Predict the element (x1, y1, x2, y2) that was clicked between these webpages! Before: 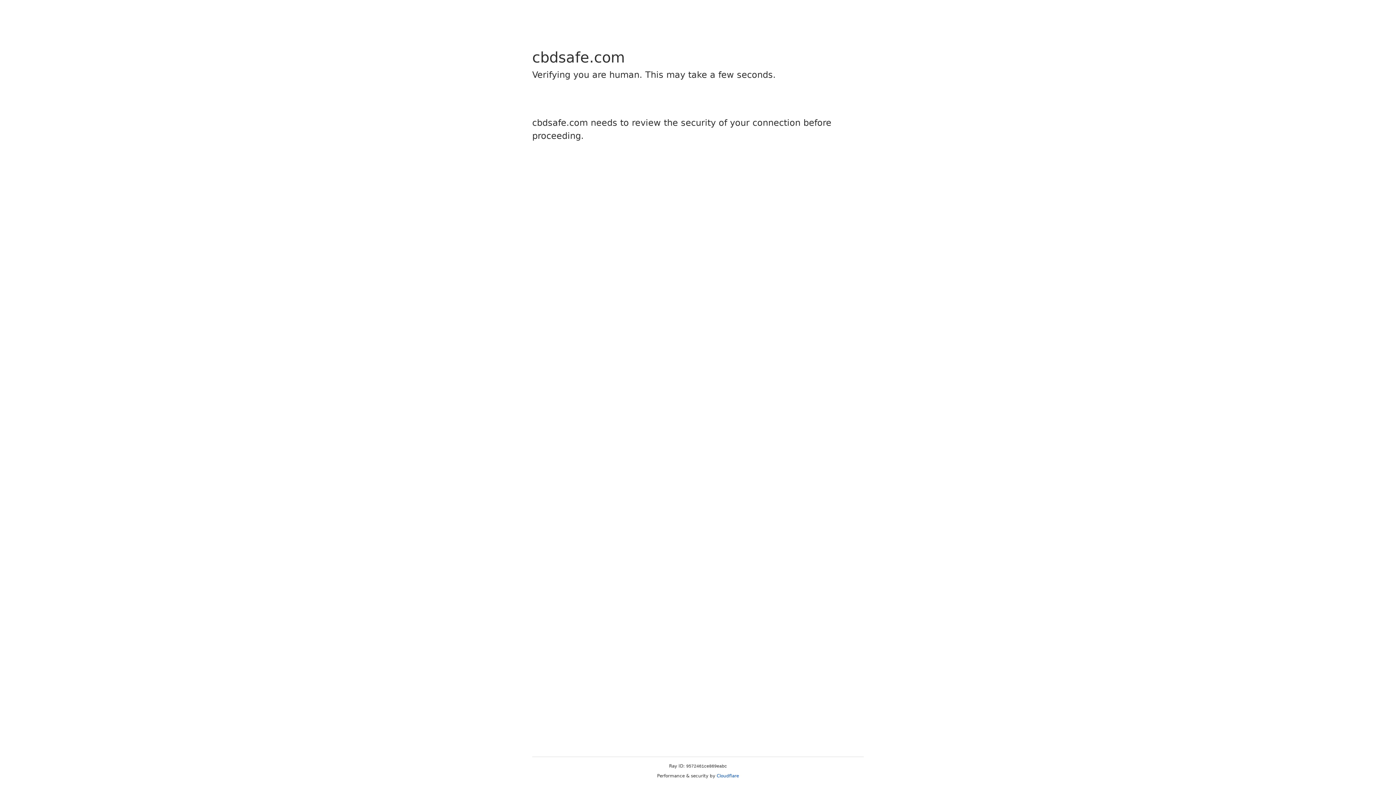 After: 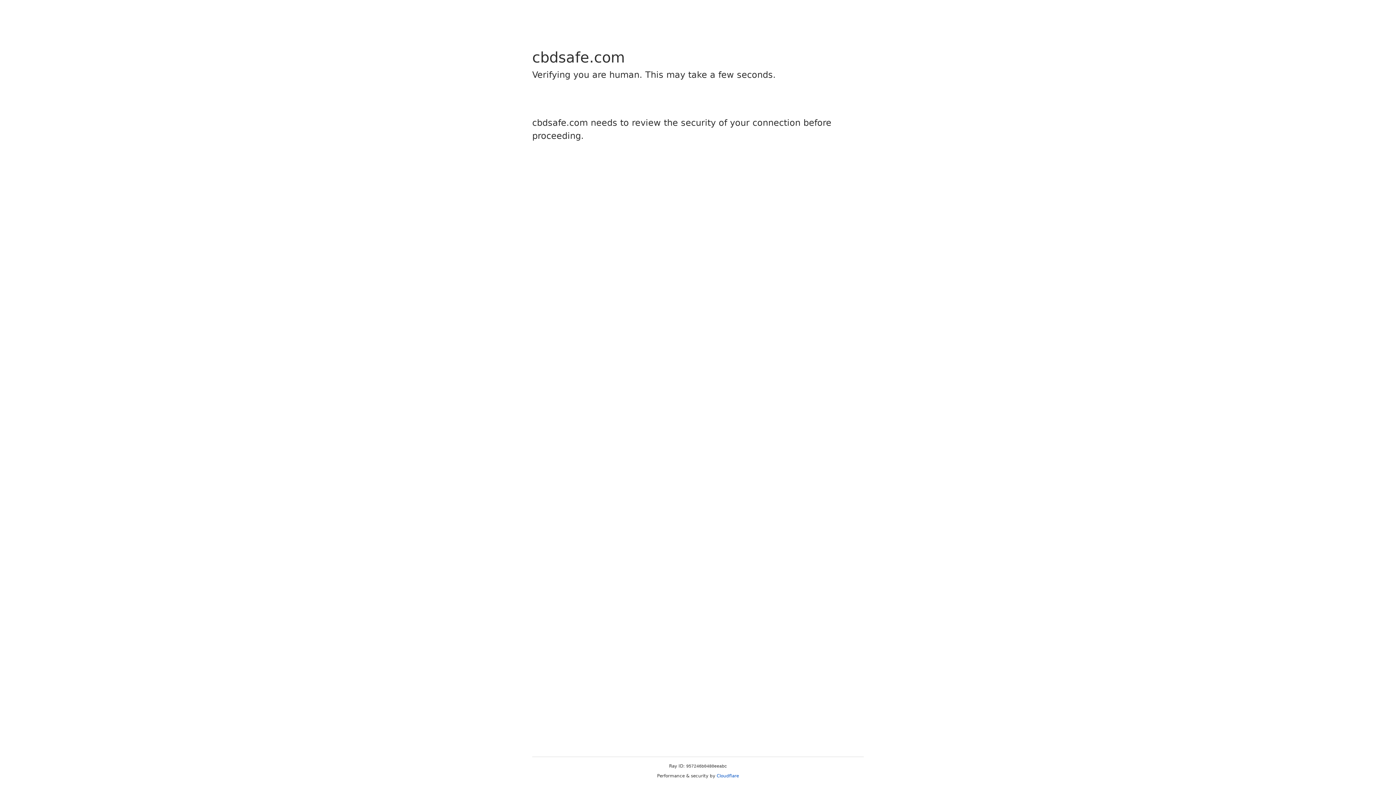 Action: bbox: (716, 773, 739, 778) label: Cloudflare